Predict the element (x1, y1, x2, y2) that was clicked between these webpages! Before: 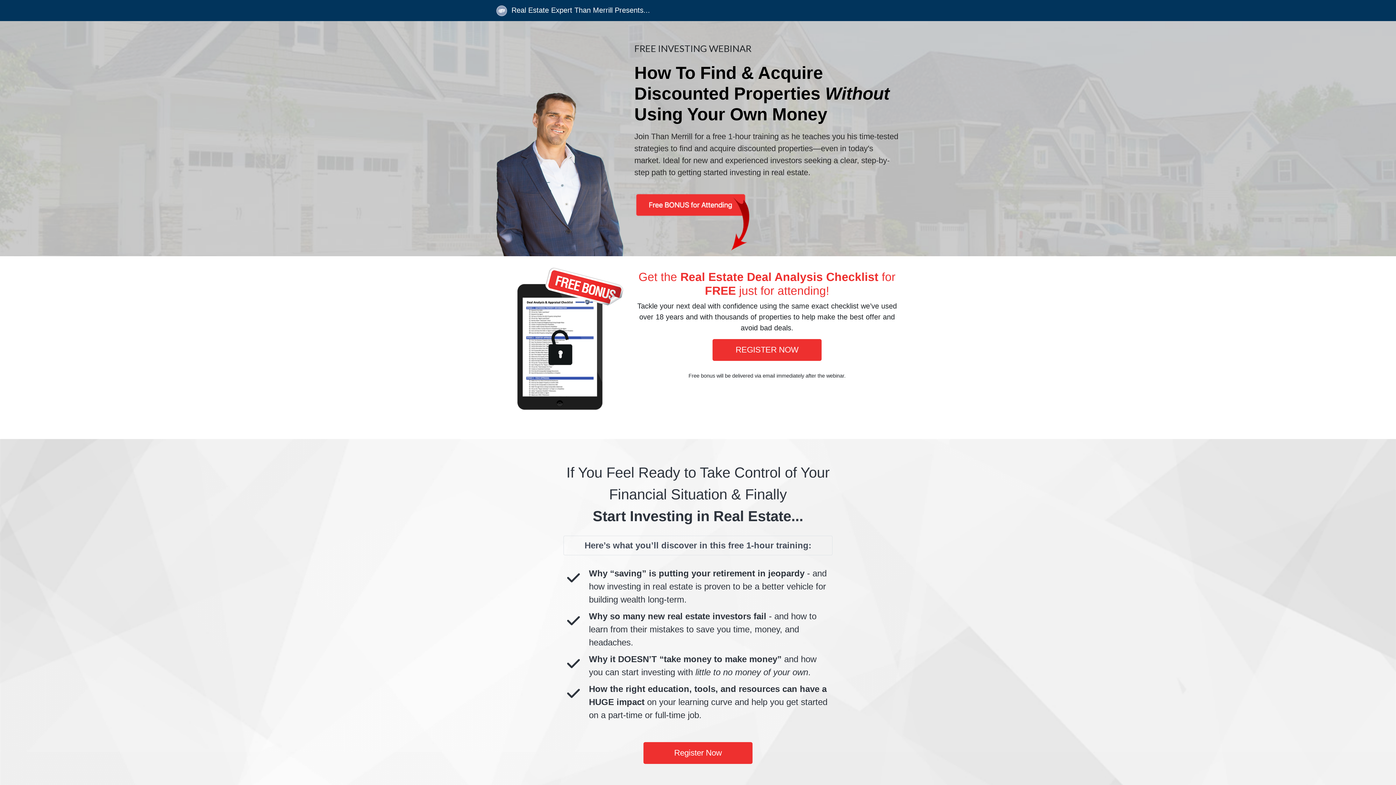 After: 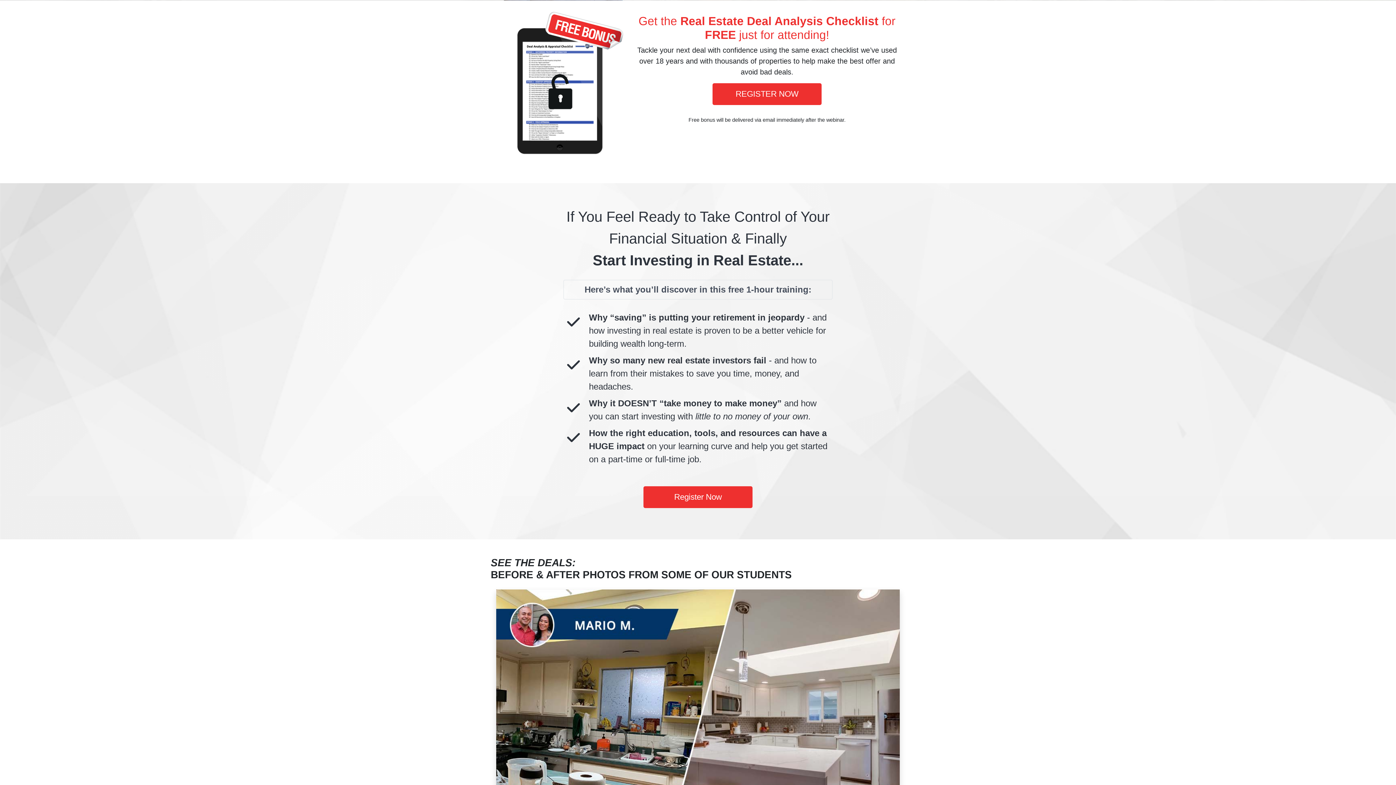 Action: bbox: (634, 221, 751, 227)